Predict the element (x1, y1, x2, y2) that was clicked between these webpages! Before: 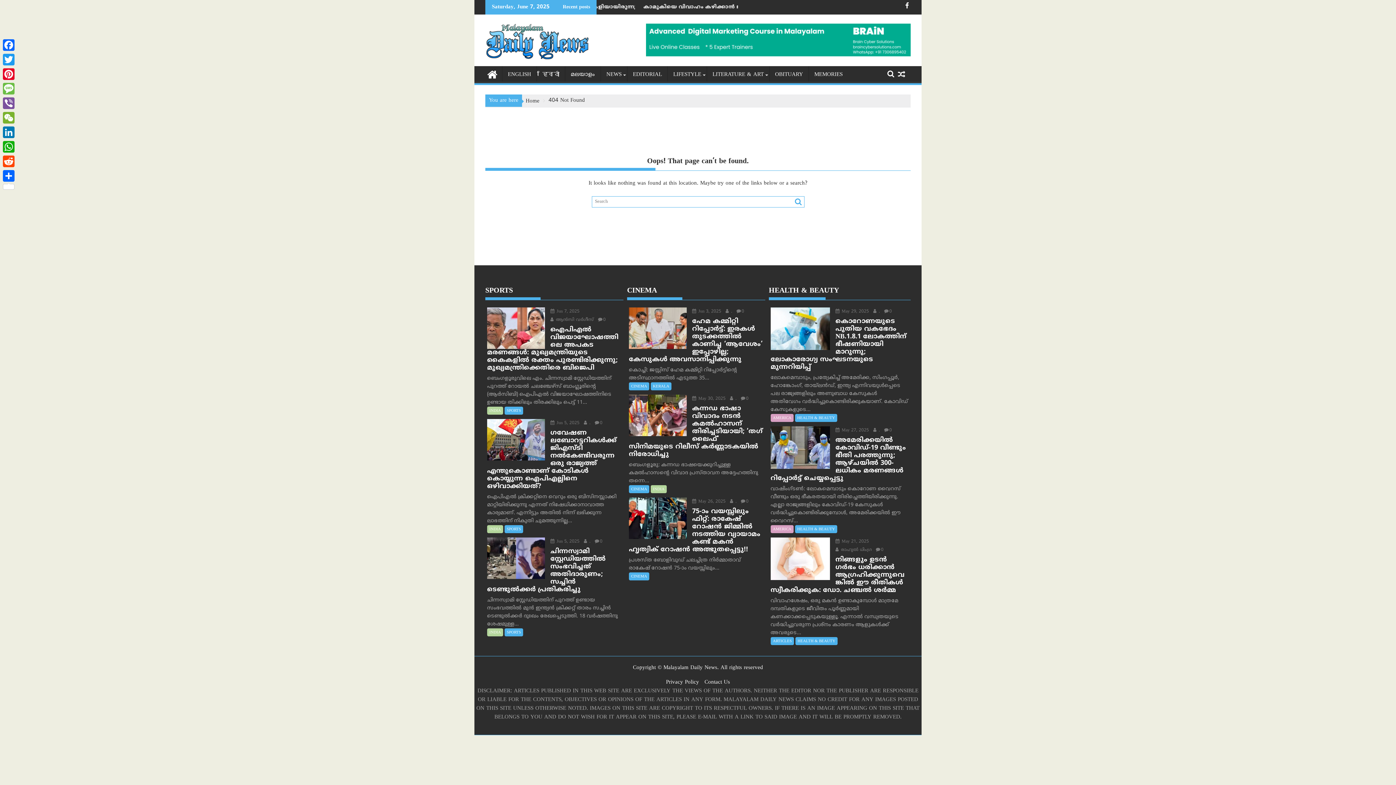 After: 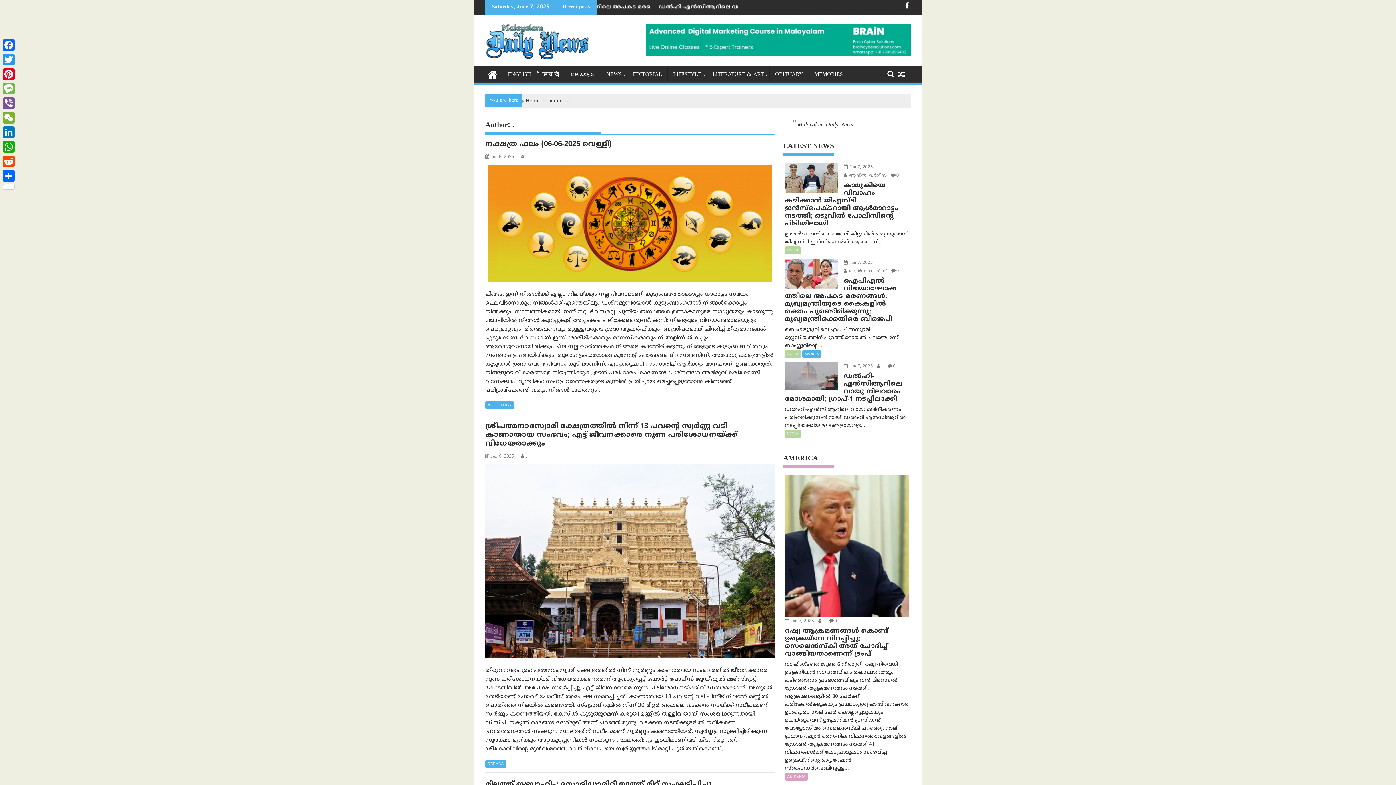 Action: label:  . bbox: (584, 420, 590, 426)